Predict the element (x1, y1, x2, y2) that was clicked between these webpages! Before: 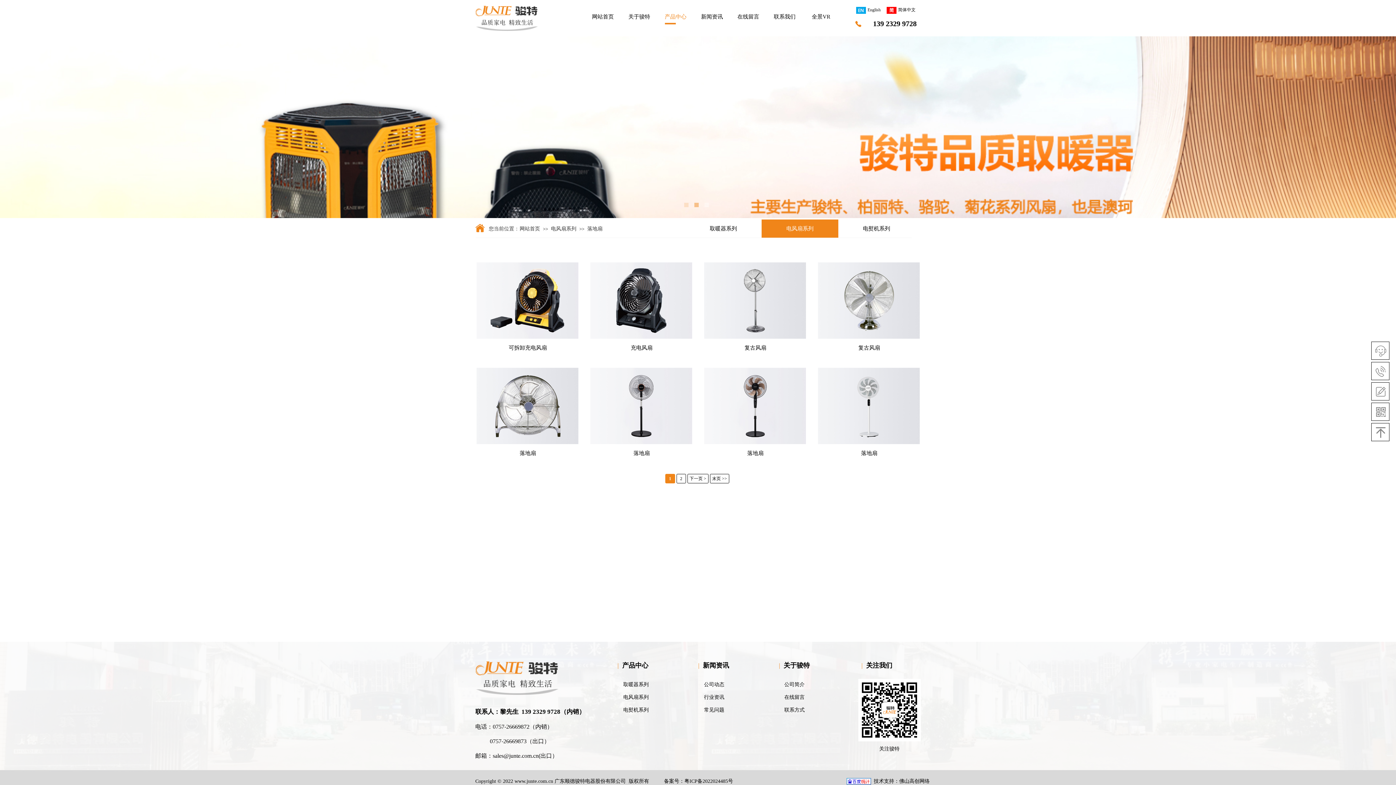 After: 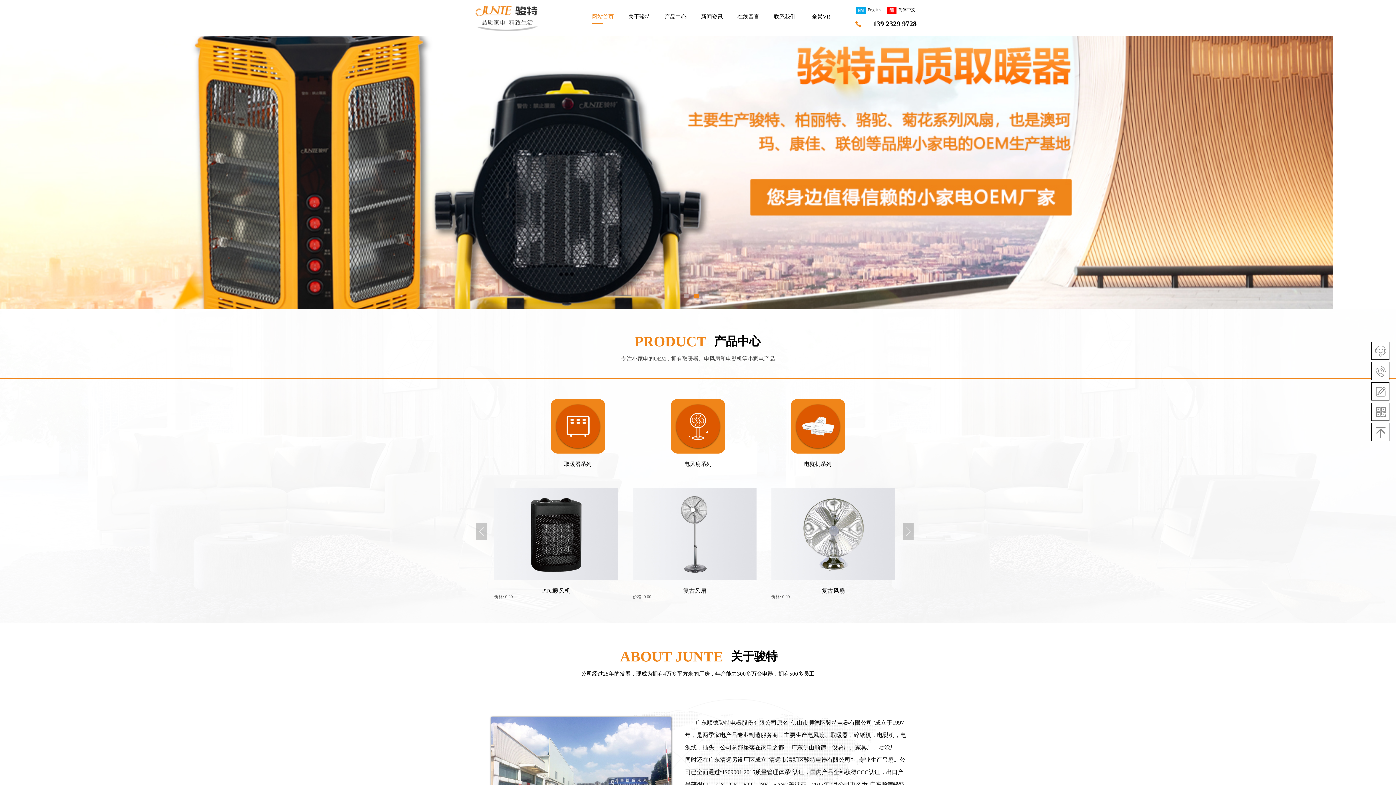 Action: bbox: (475, 26, 538, 32)